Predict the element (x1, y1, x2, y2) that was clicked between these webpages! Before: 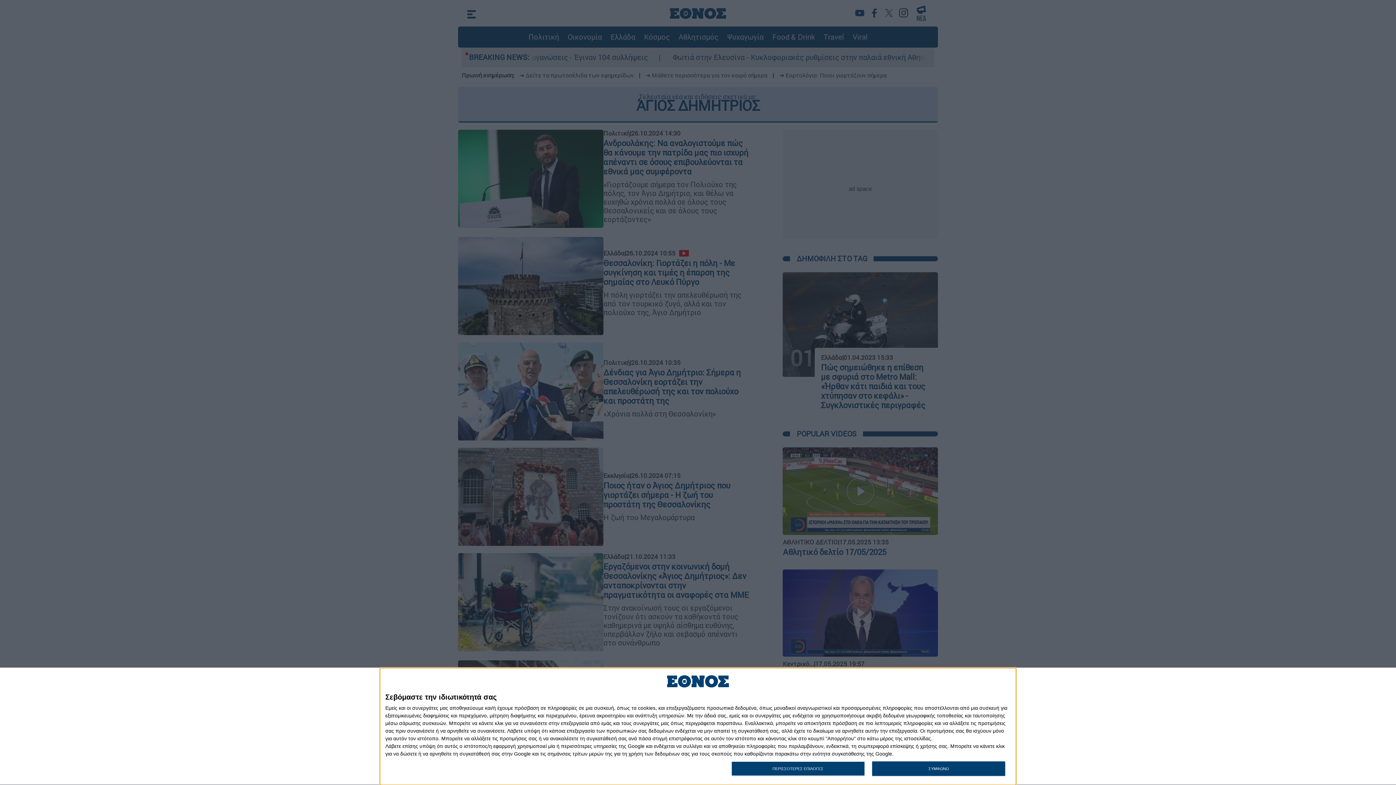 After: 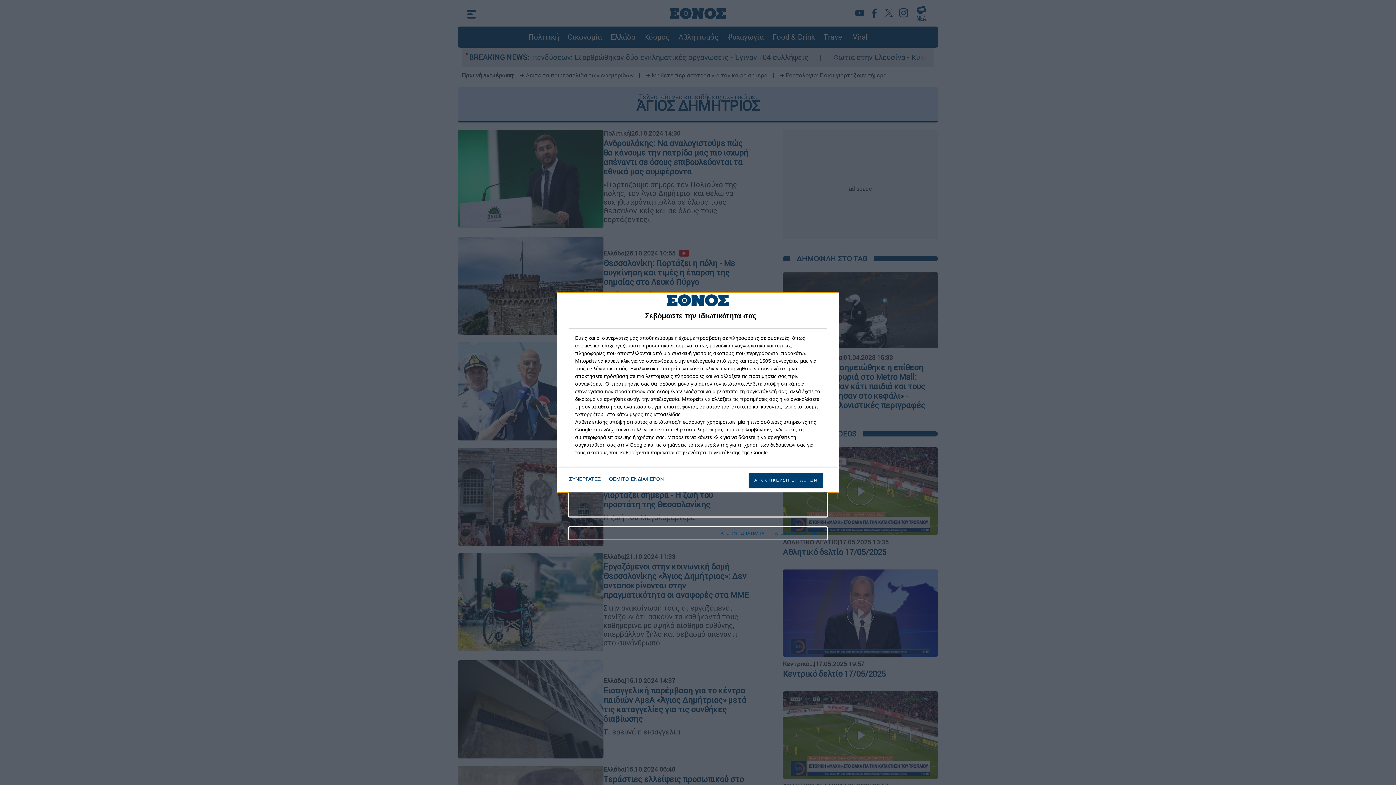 Action: bbox: (731, 761, 864, 776) label: ΠΕΡΙΣΣΟΤΕΡΕΣ ΕΠΙΛΟΓΕΣ